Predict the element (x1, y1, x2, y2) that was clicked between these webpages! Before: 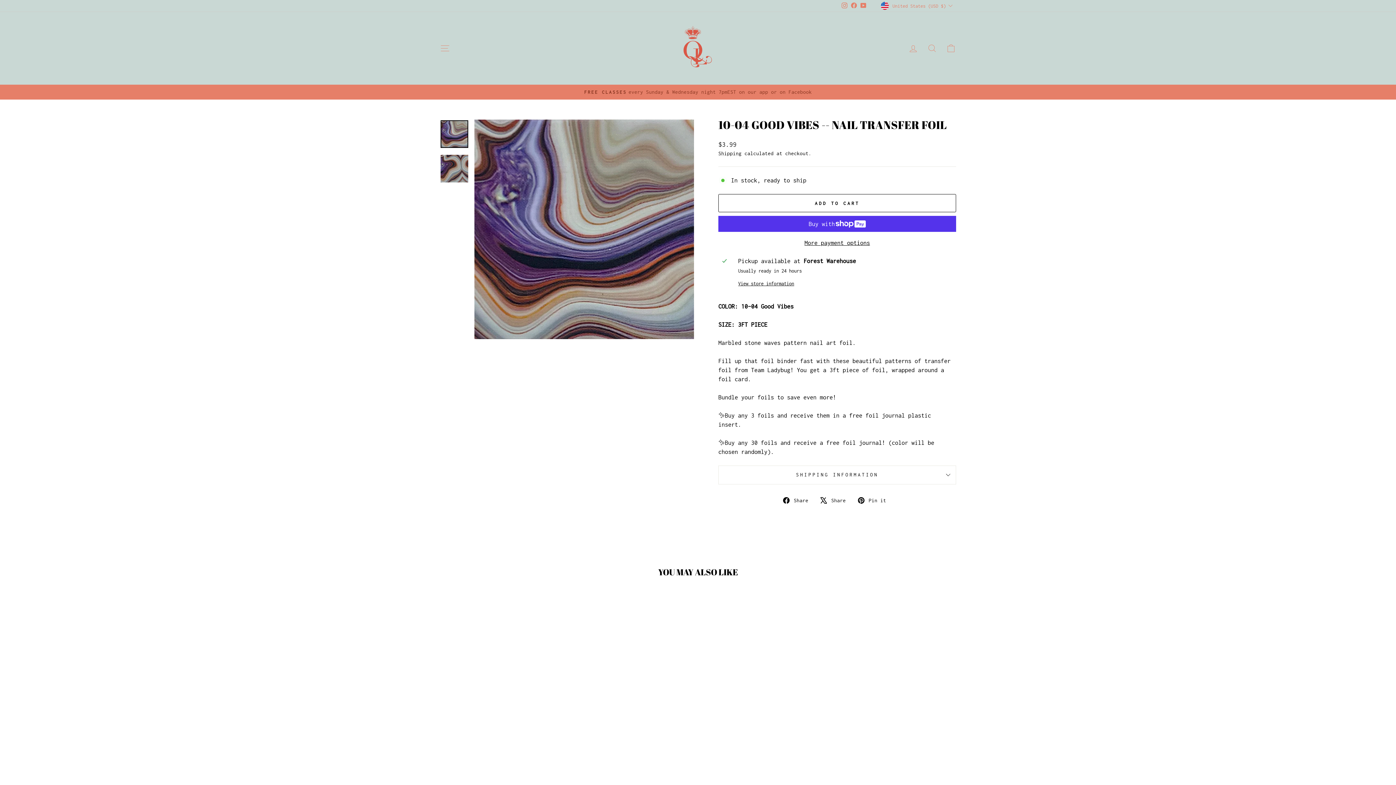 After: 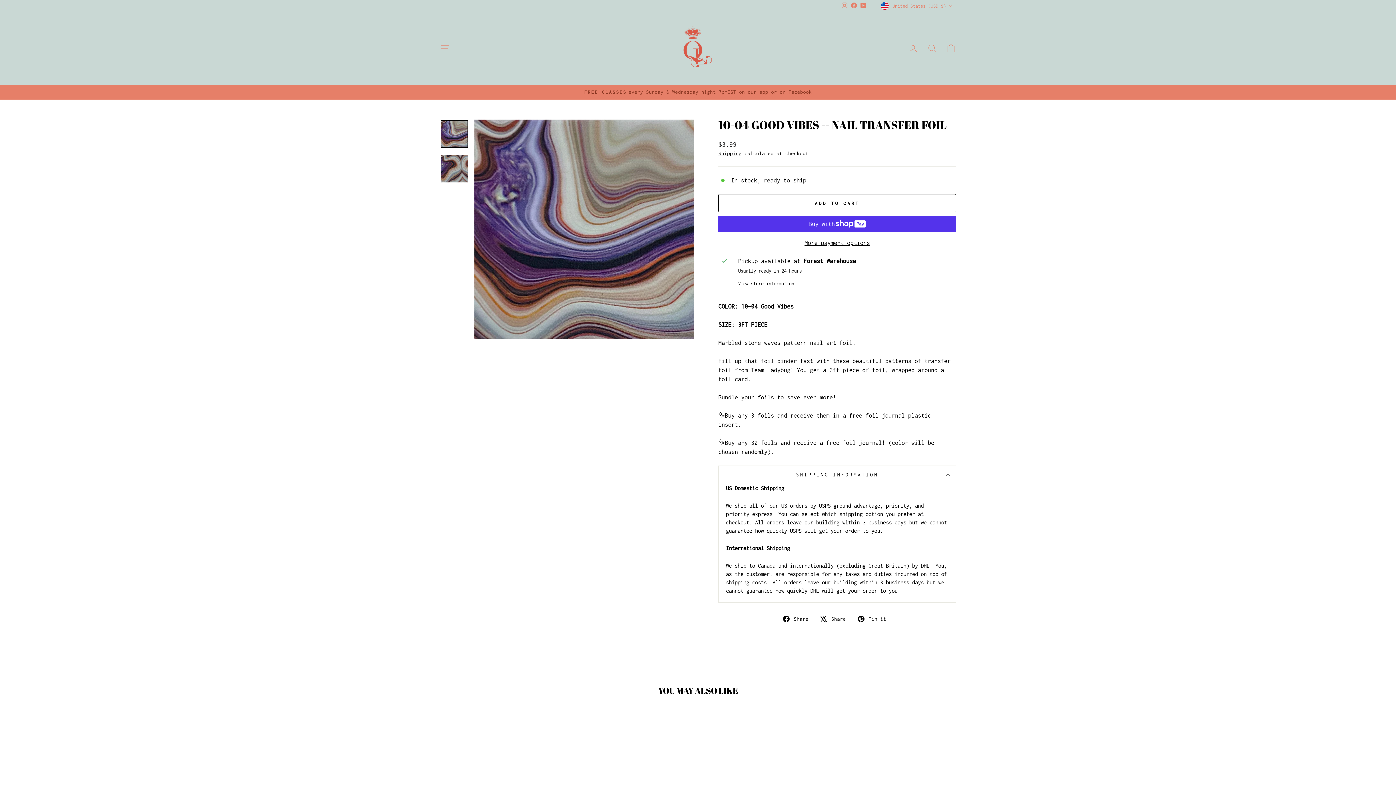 Action: bbox: (718, 465, 956, 484) label: SHIPPING INFORMATION